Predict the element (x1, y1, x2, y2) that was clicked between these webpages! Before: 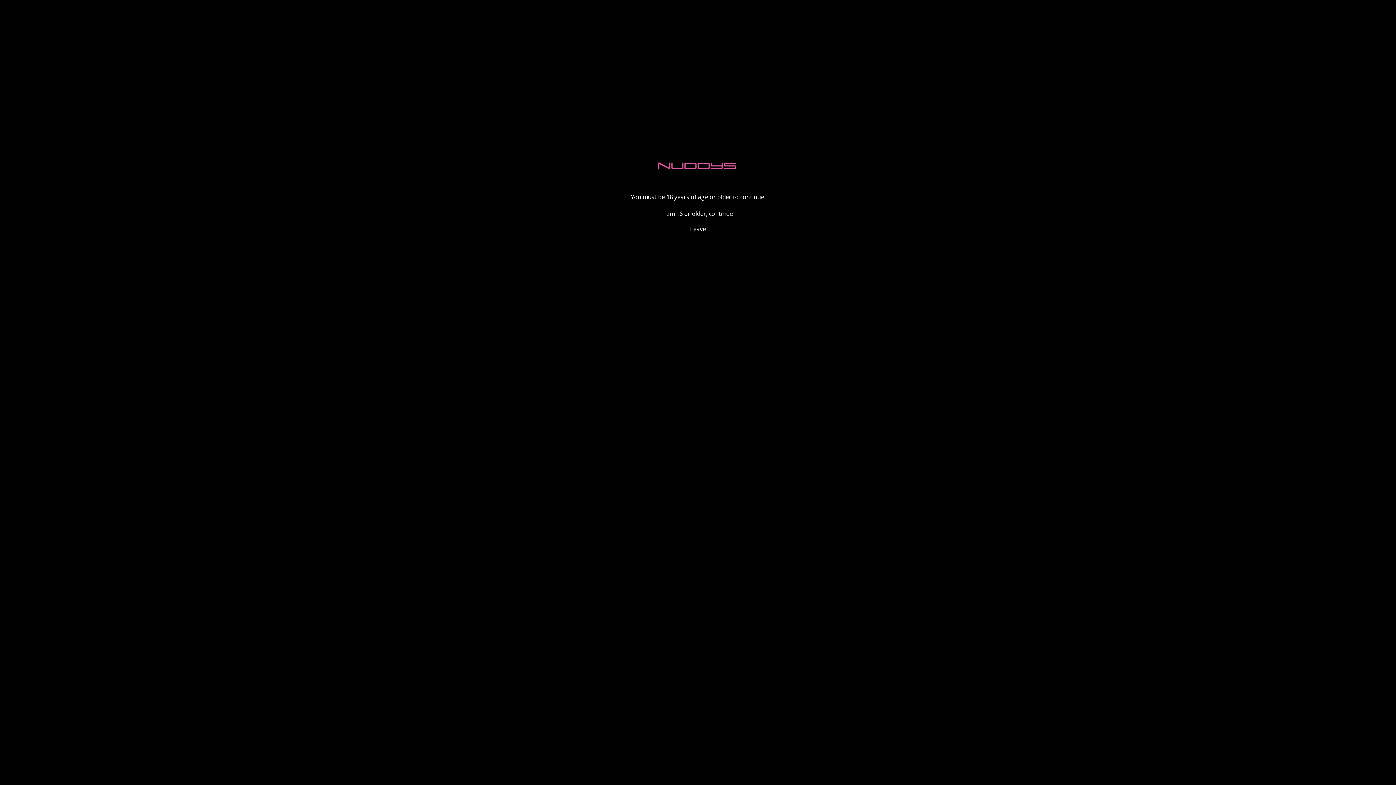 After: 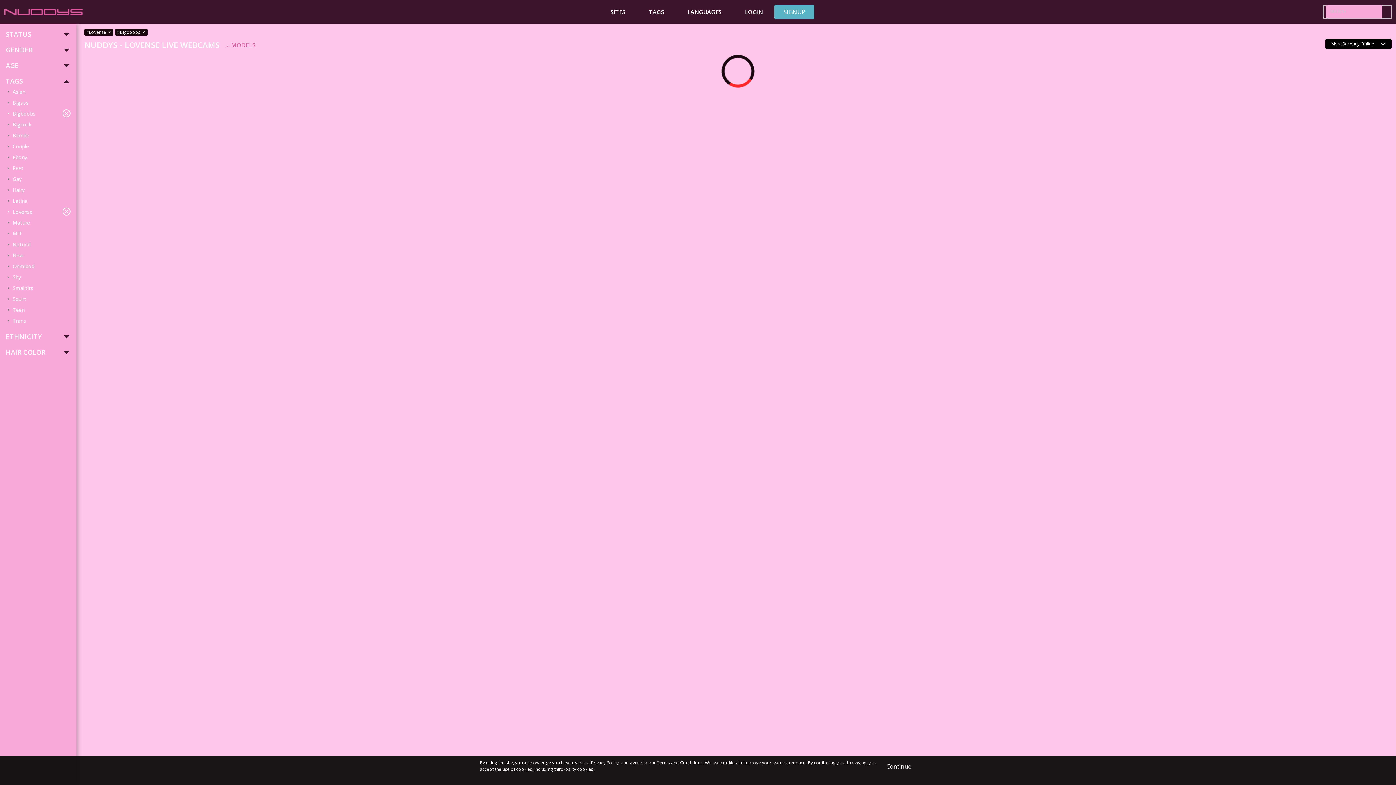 Action: bbox: (658, 206, 737, 220) label: I am 18 or older, continue